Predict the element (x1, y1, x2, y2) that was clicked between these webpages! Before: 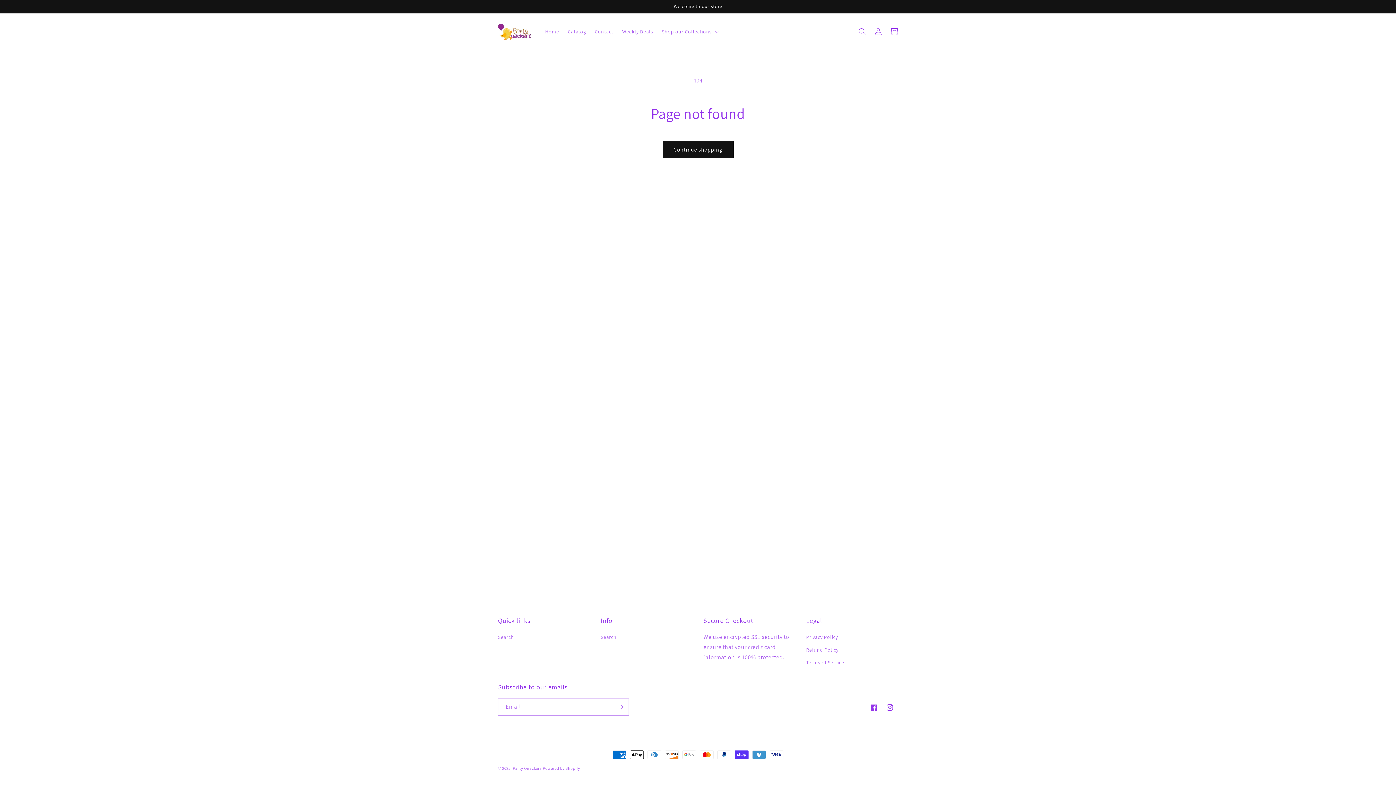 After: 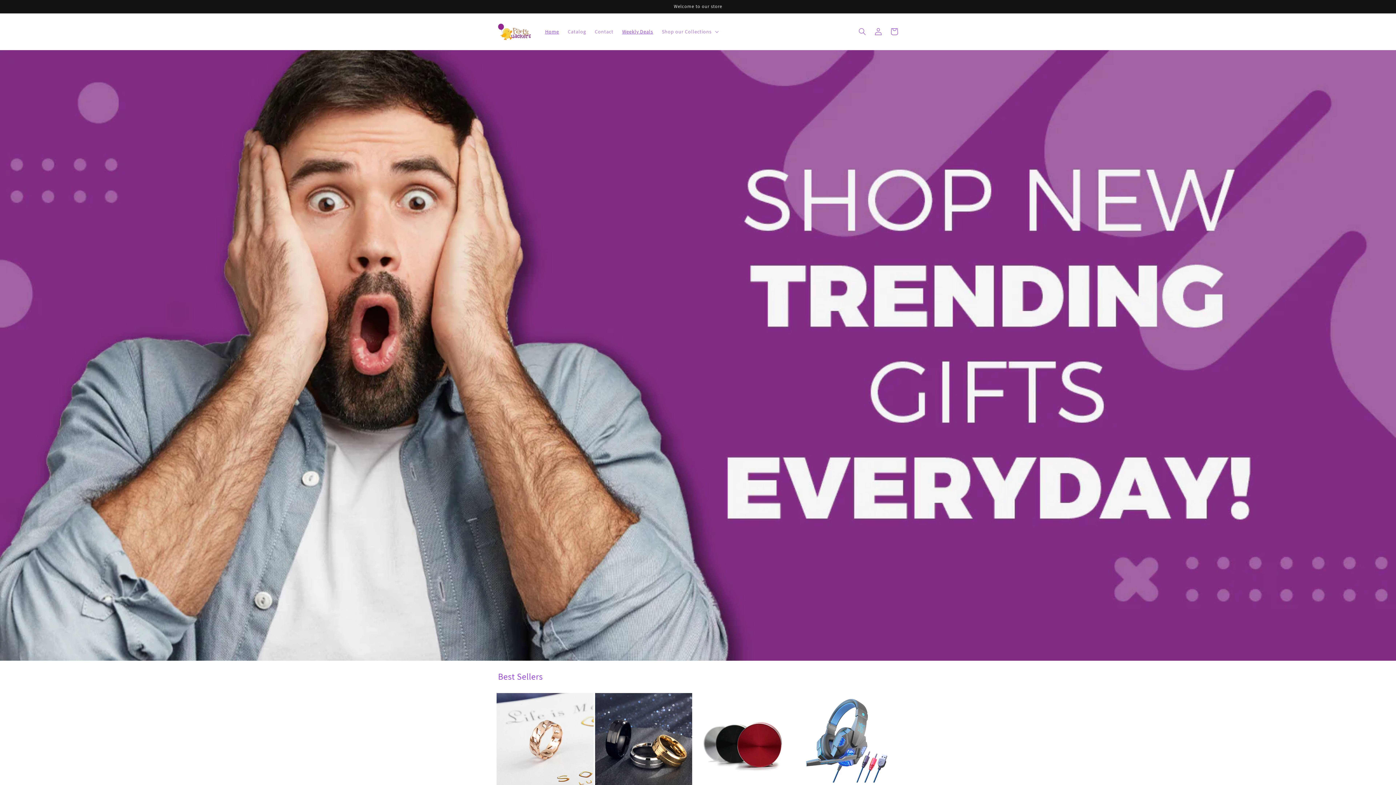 Action: label: Home bbox: (540, 24, 563, 39)